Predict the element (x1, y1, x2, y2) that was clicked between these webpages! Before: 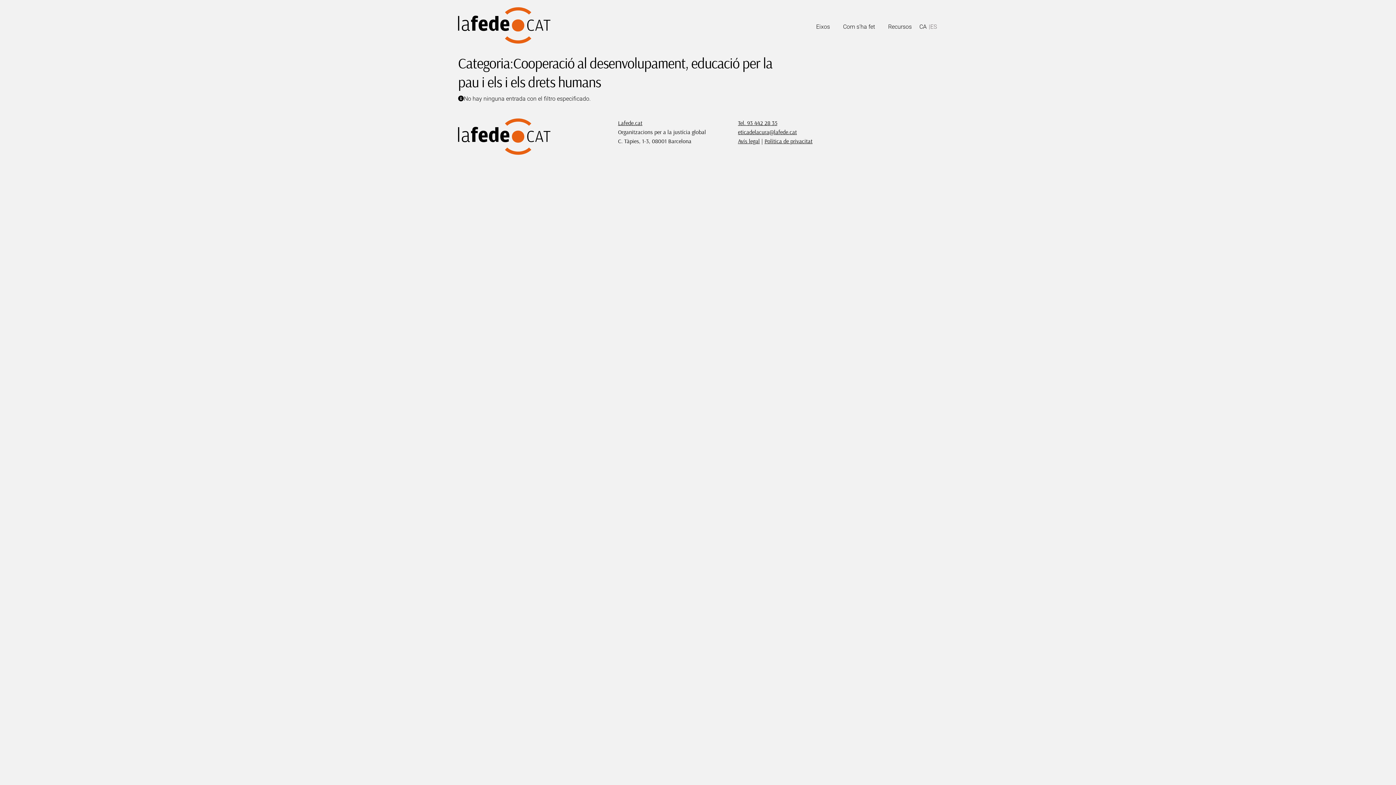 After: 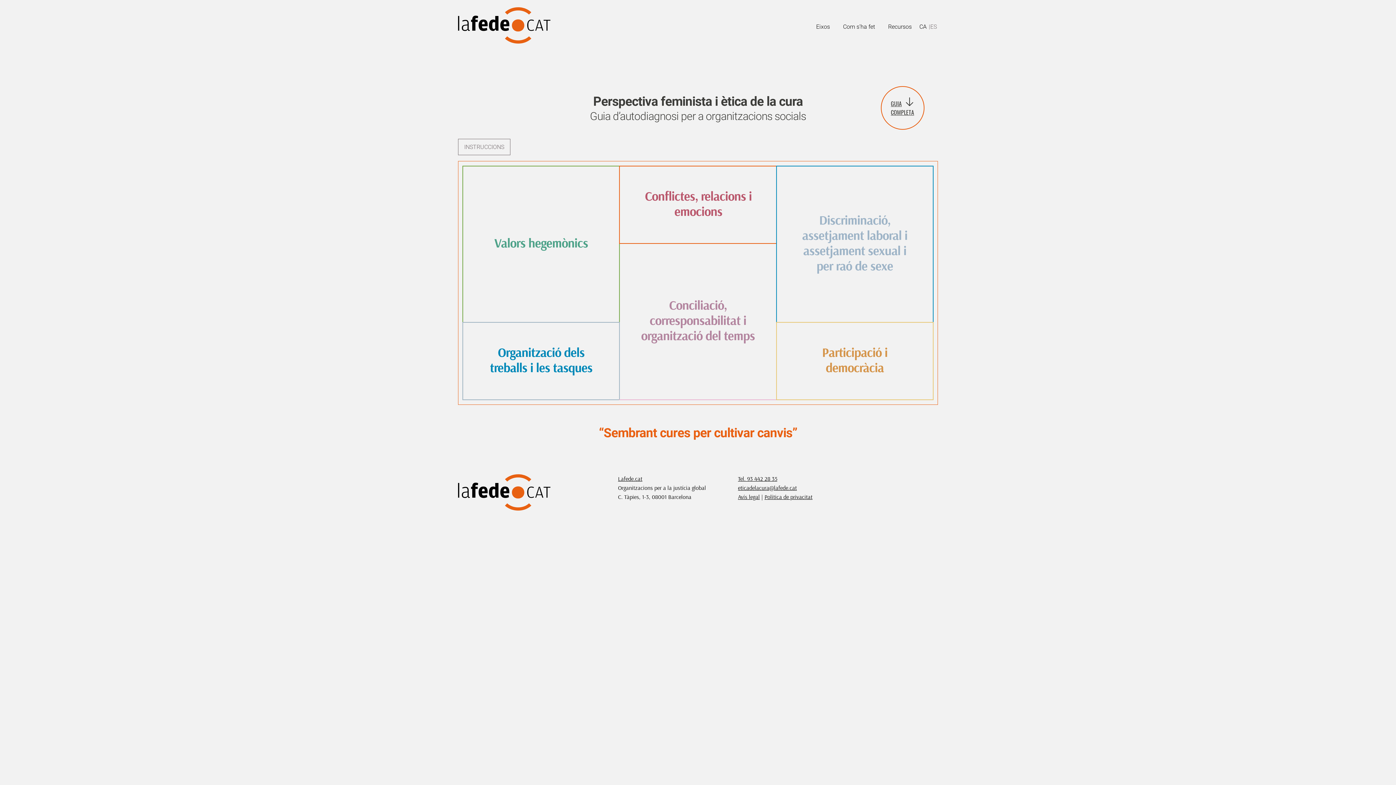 Action: label: Eixos bbox: (809, 19, 836, 33)